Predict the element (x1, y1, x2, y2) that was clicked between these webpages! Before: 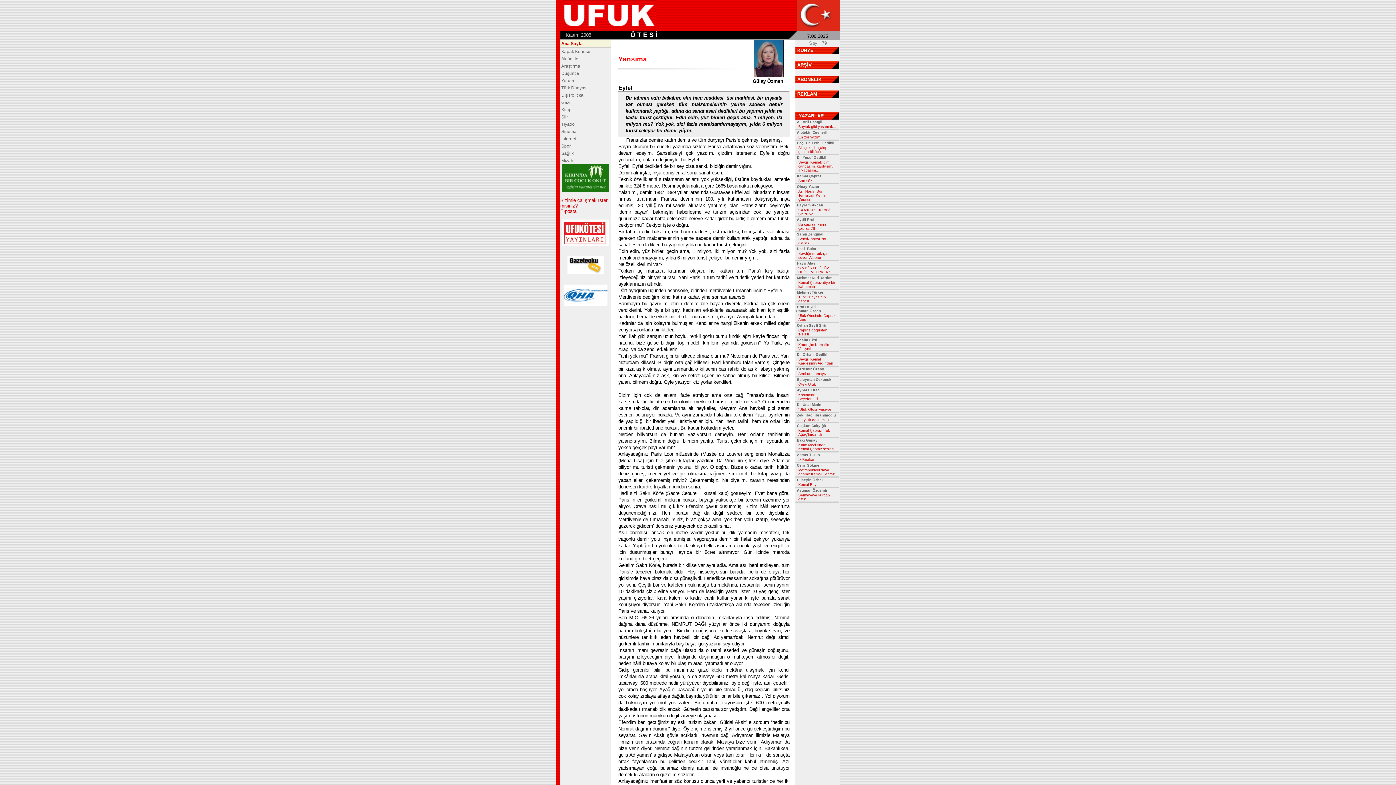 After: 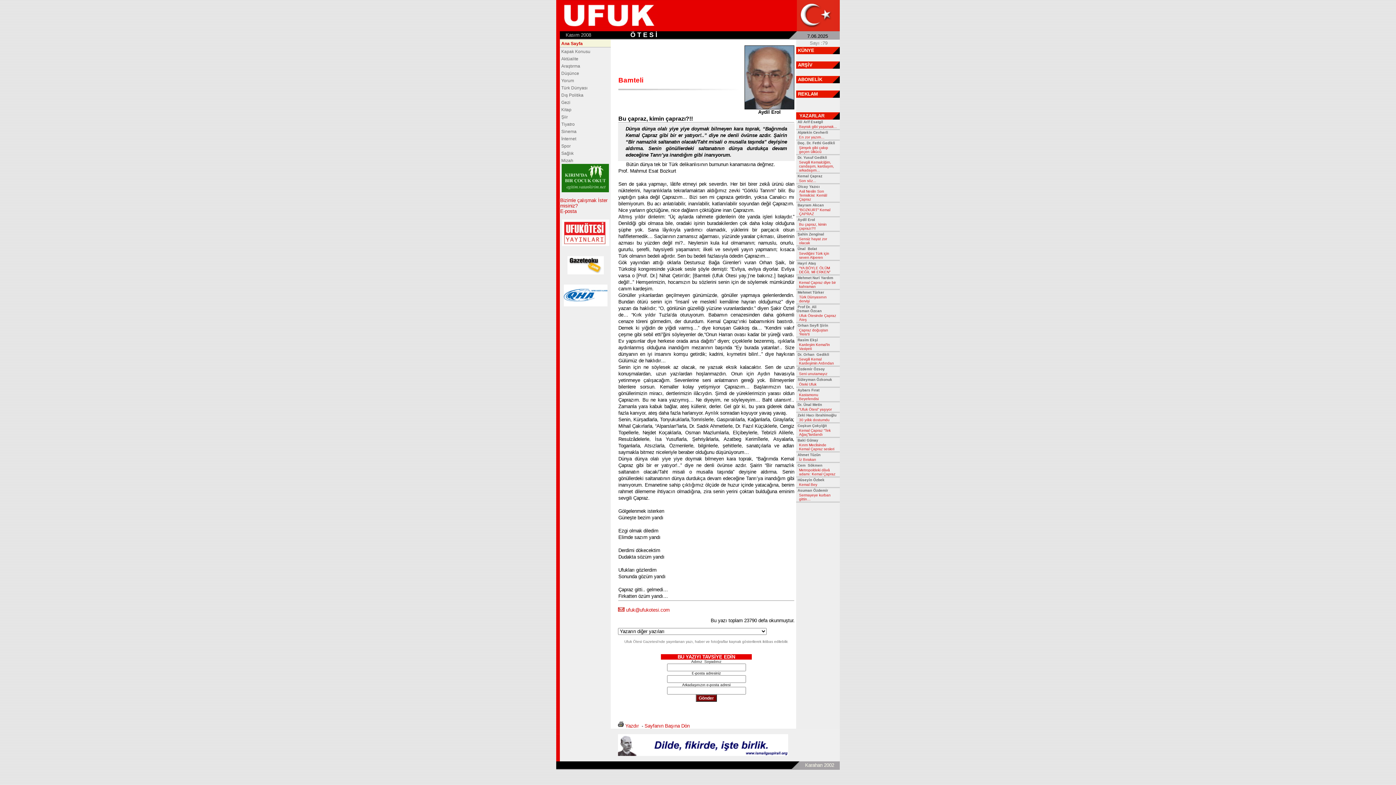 Action: bbox: (798, 221, 826, 230) label: Bu çapraz, kimin çaprazı?!!